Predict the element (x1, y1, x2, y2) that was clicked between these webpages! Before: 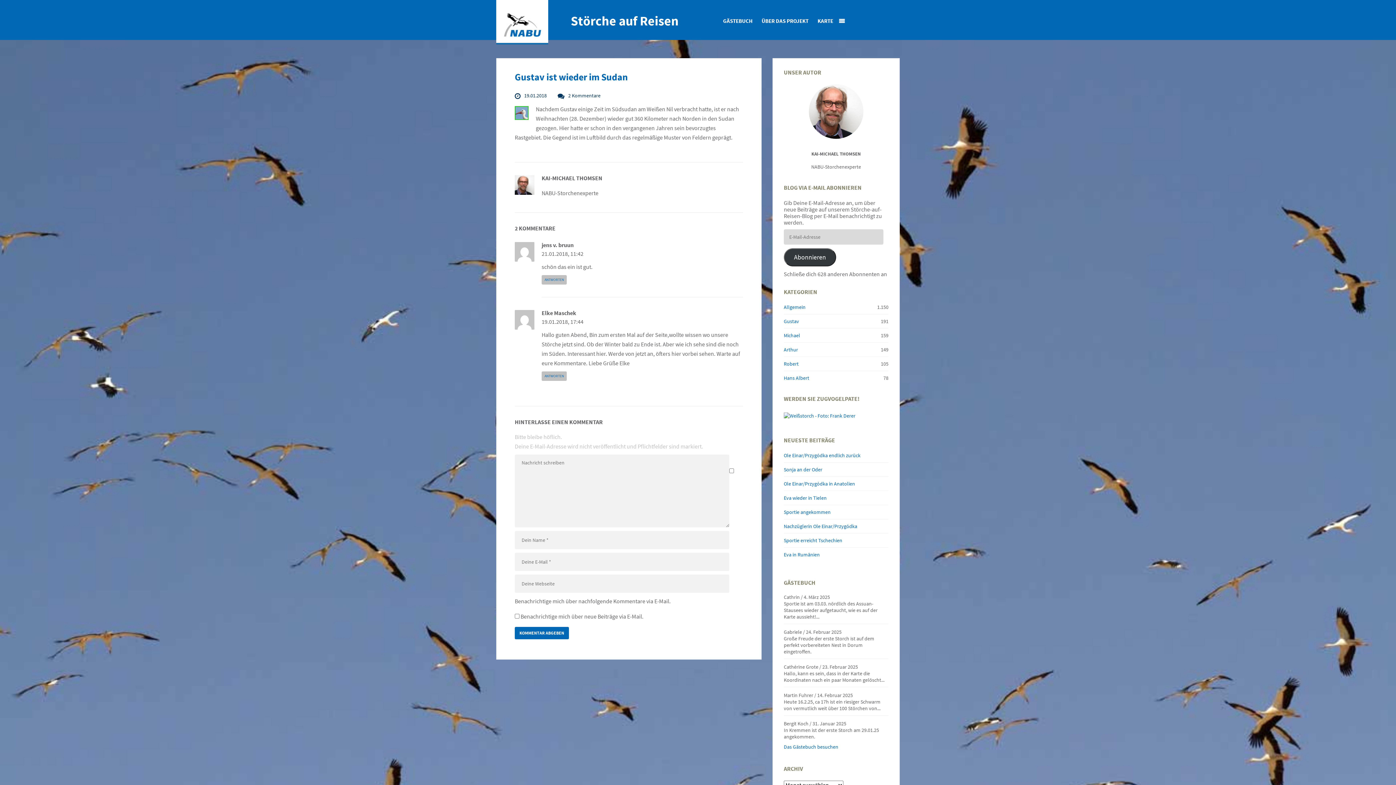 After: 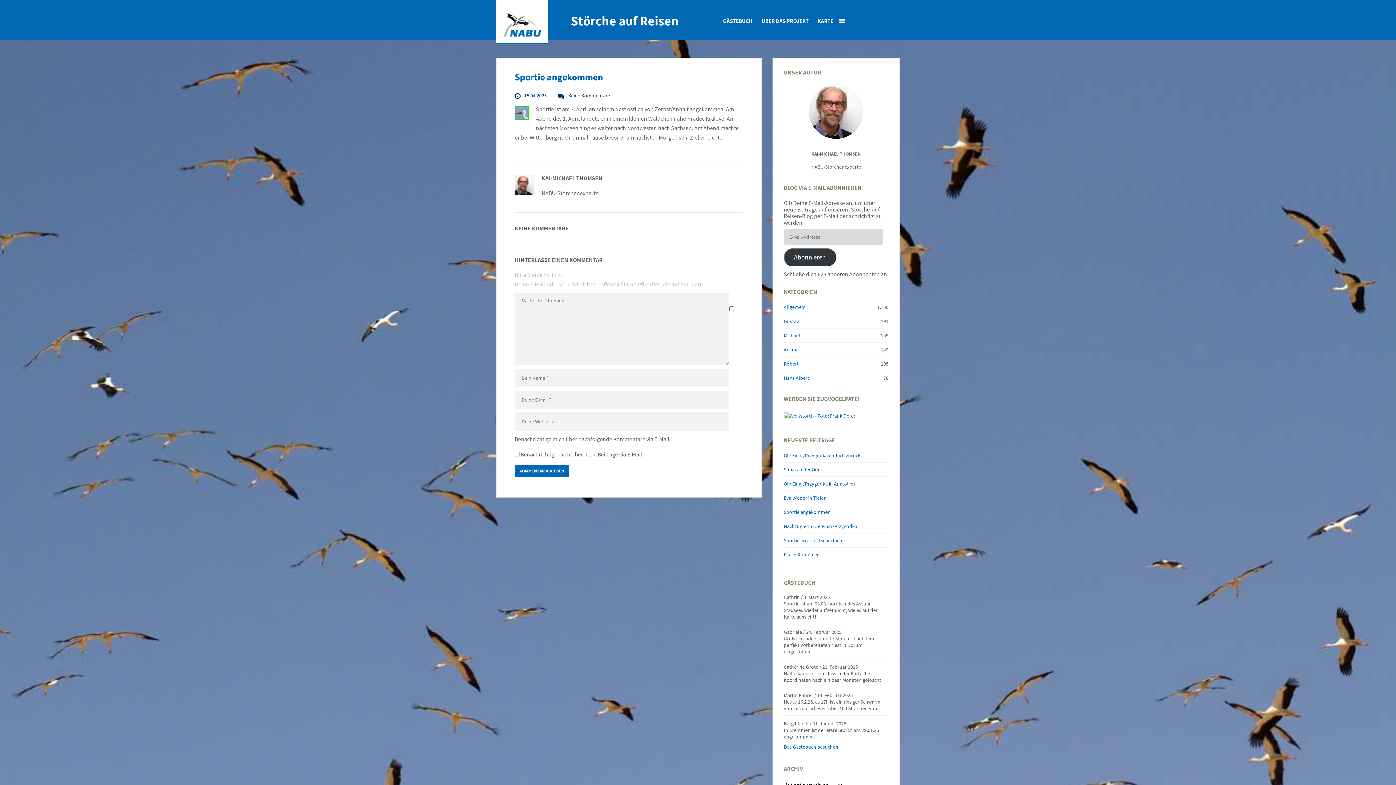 Action: bbox: (784, 509, 888, 515) label: Sportie angekommen